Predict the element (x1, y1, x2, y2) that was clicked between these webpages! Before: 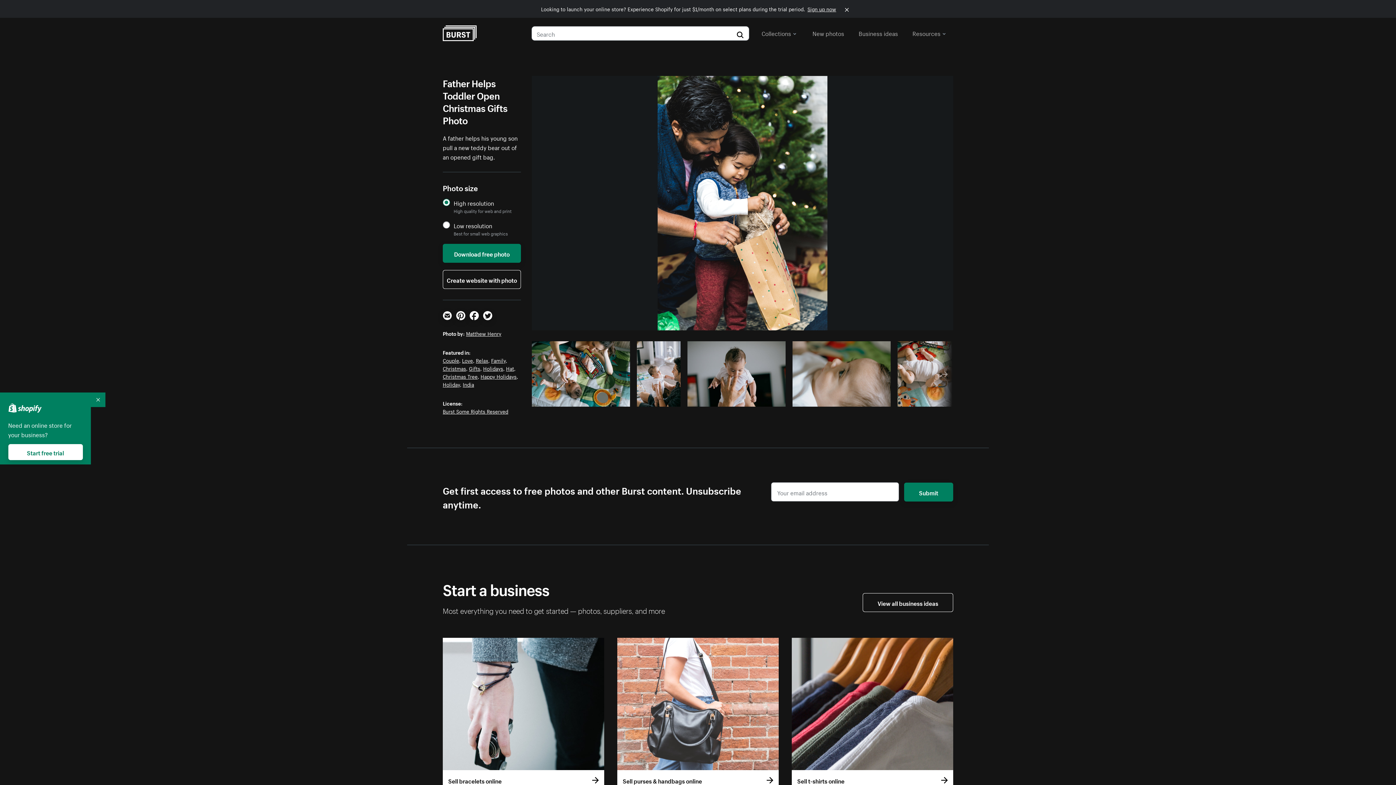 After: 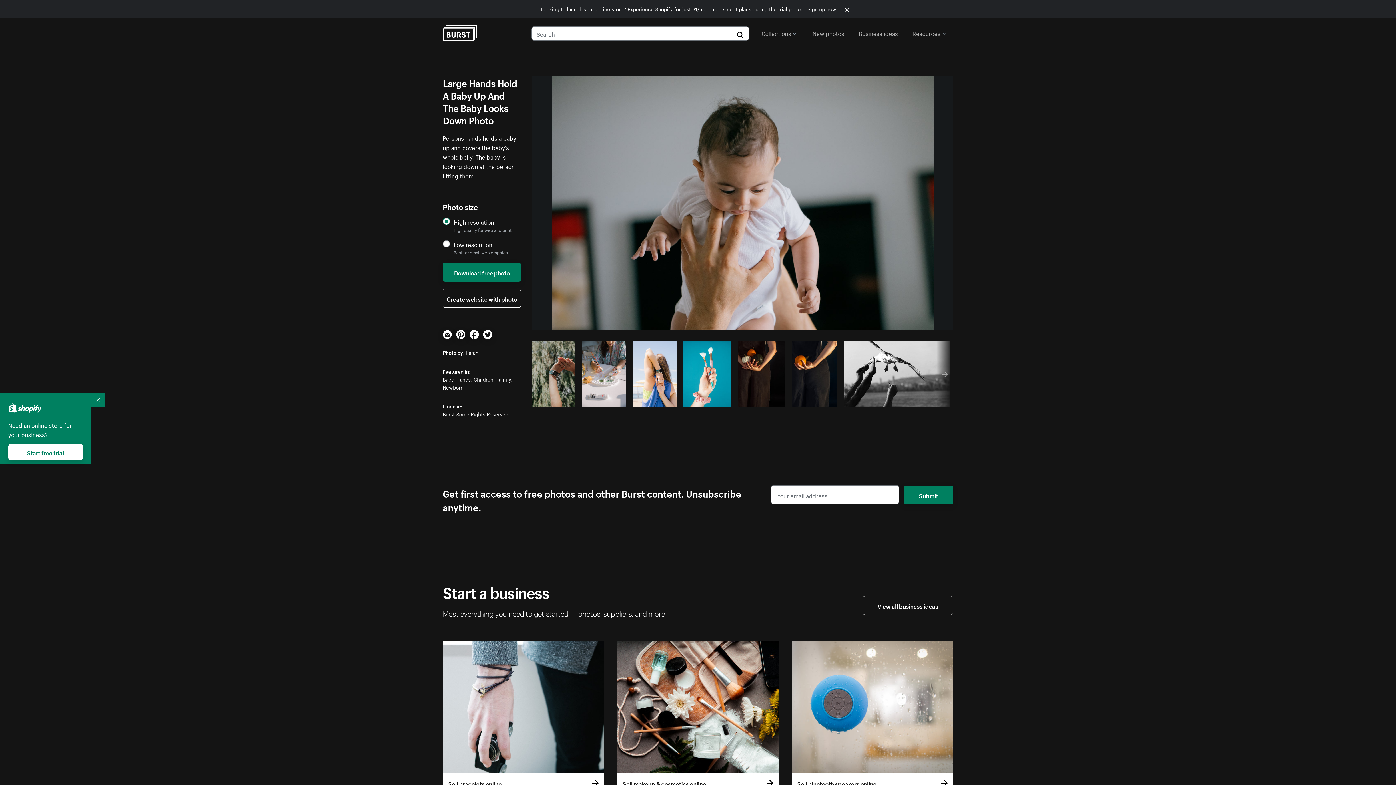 Action: bbox: (687, 341, 785, 406)